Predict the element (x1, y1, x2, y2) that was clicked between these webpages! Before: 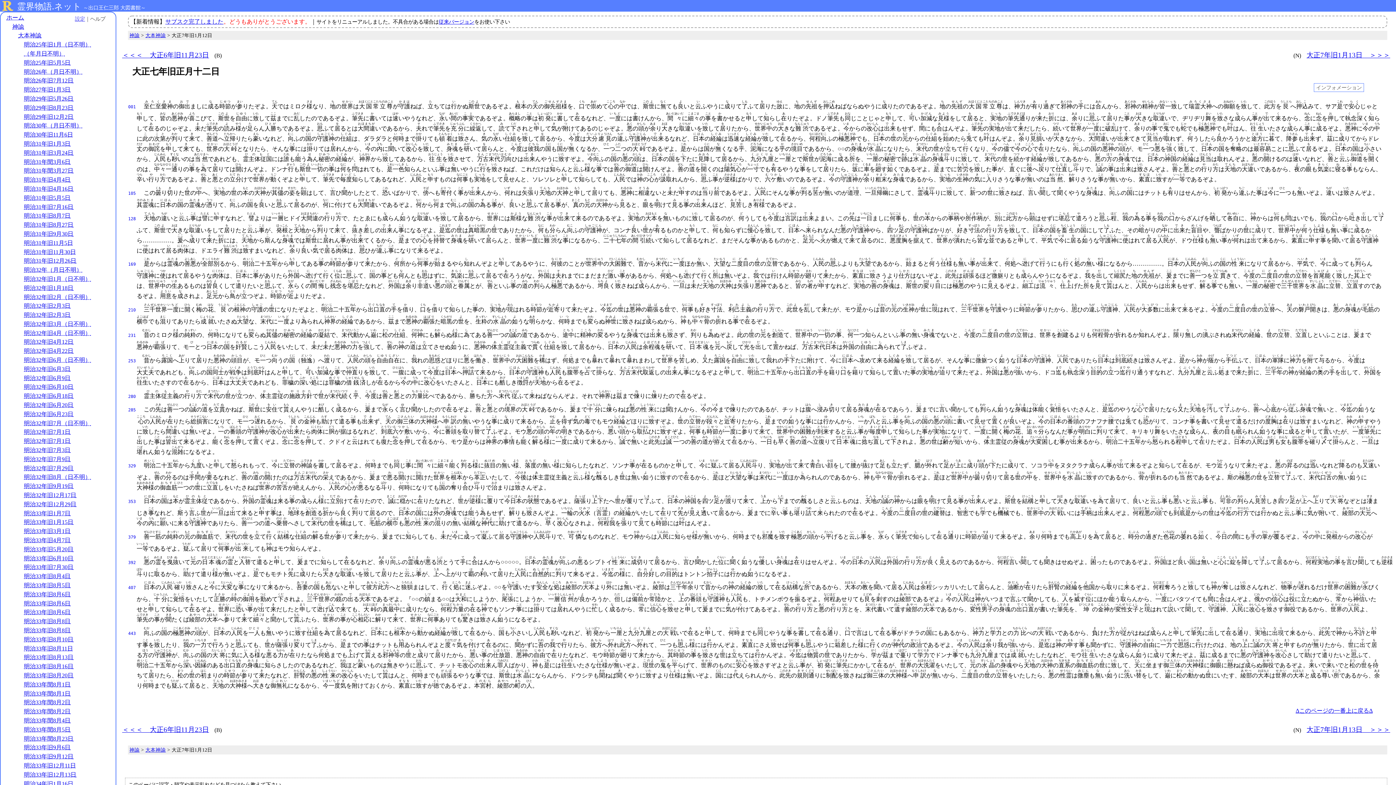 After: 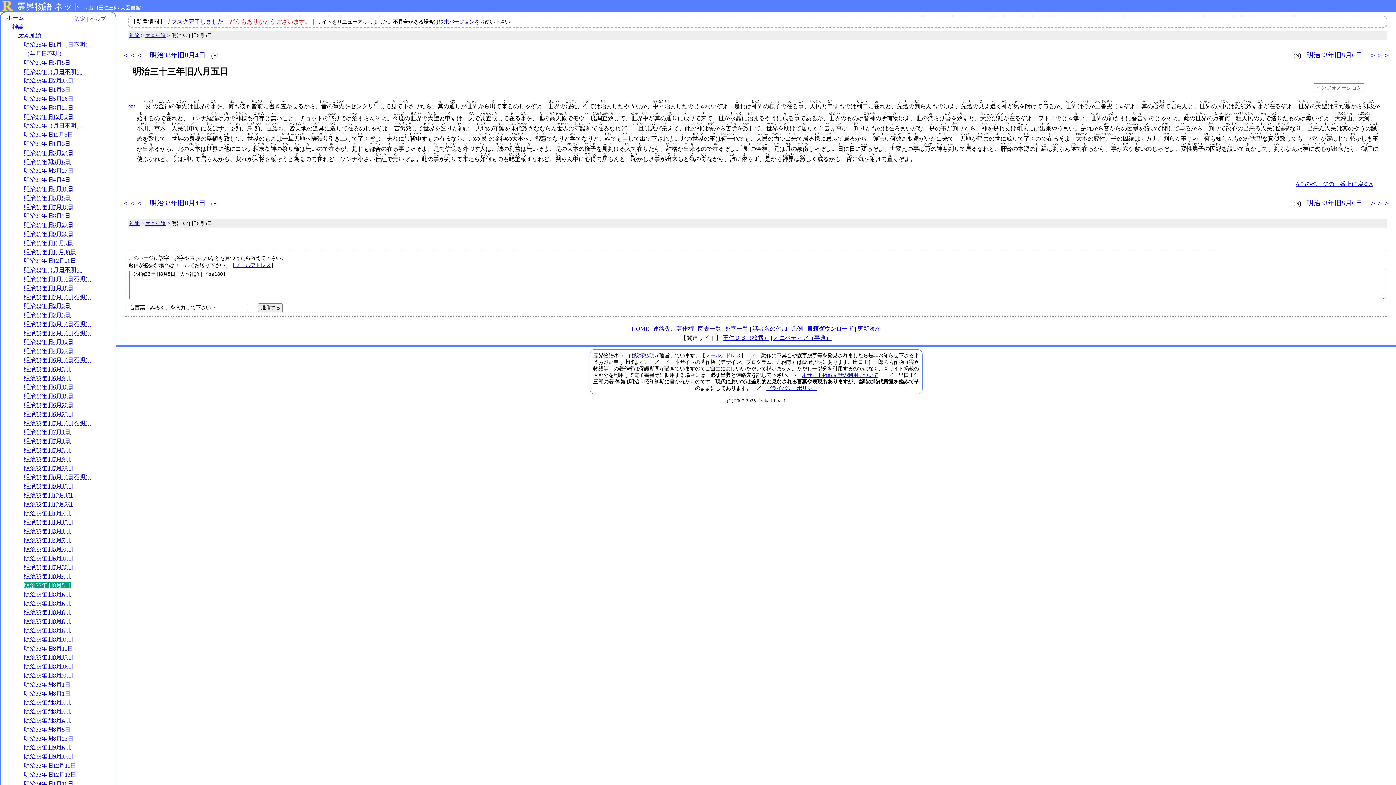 Action: label: 明治33年旧8月5日 bbox: (24, 582, 70, 588)